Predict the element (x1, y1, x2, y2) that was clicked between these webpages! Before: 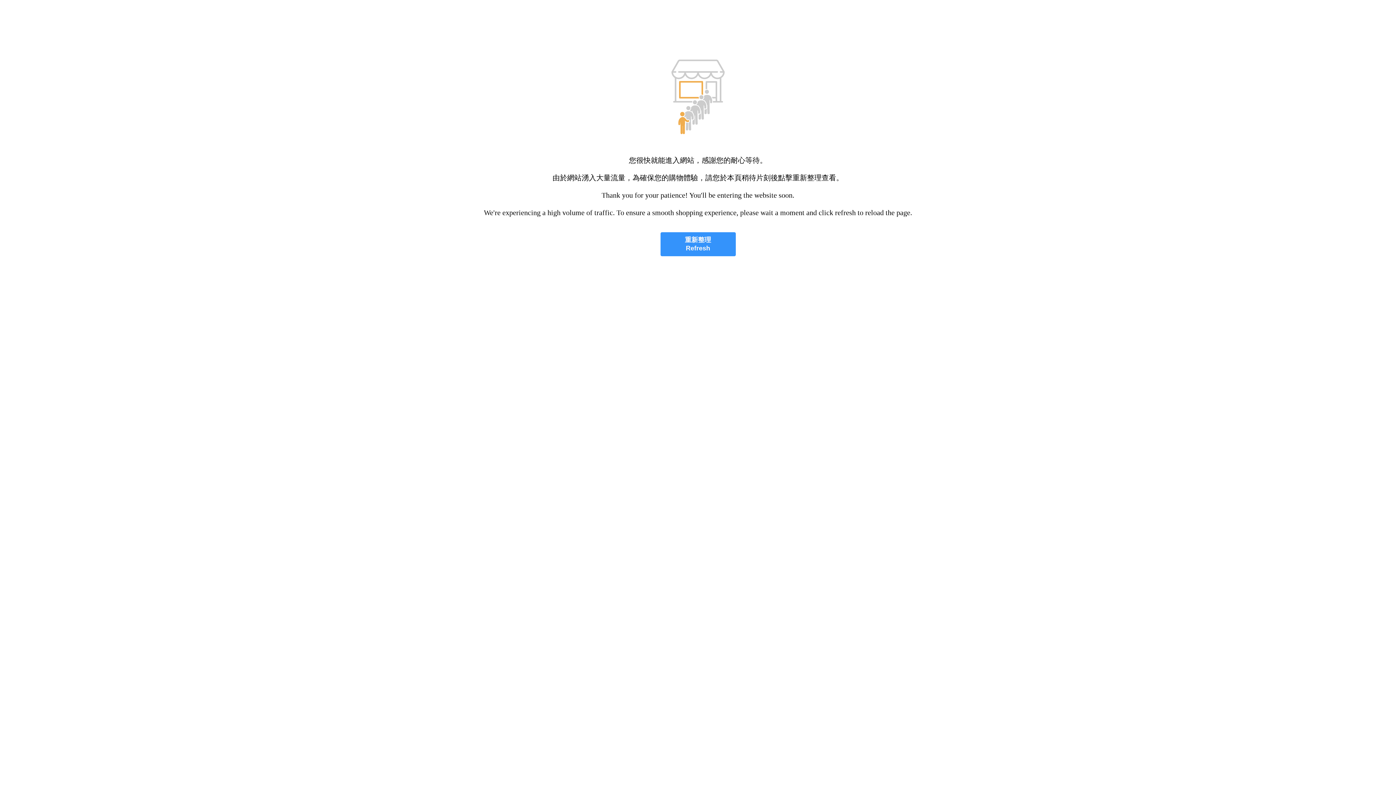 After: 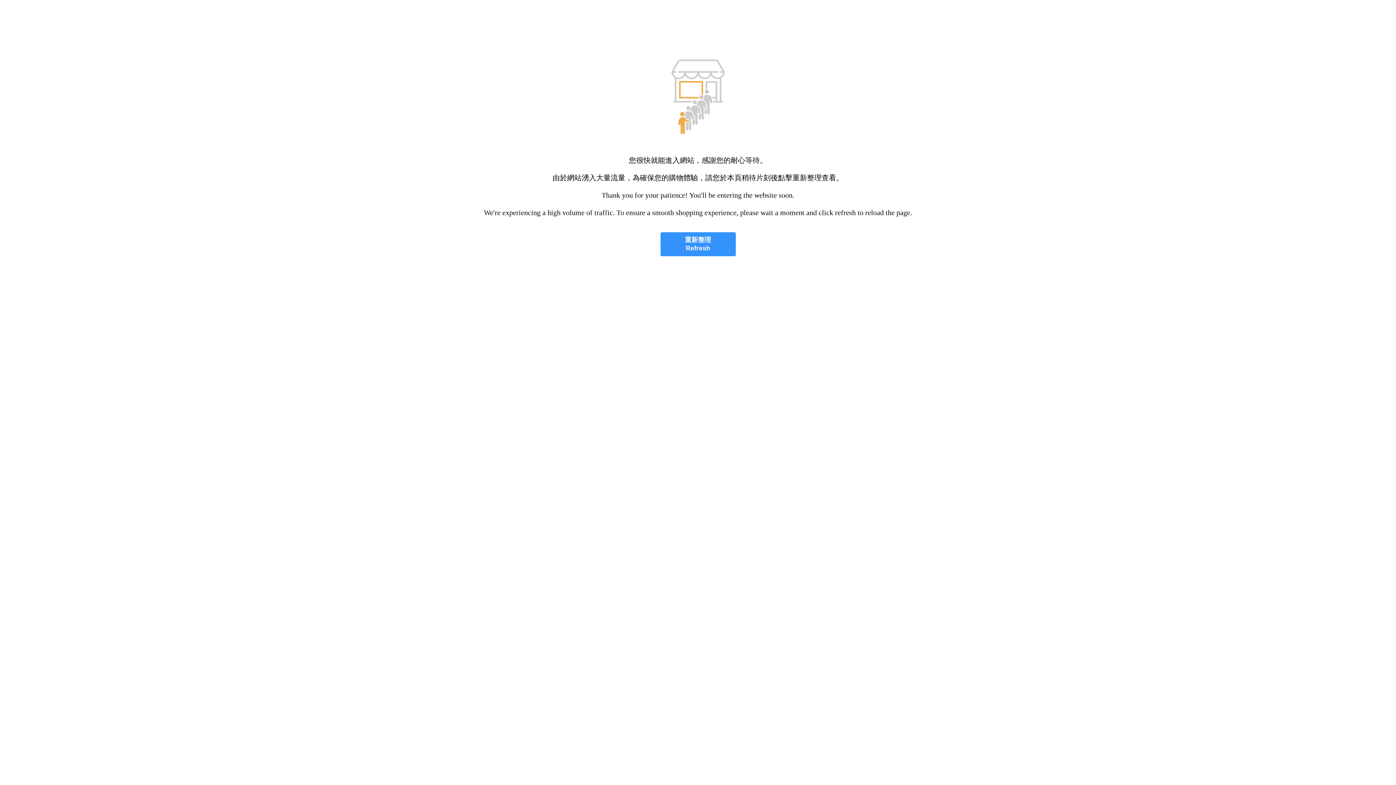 Action: bbox: (660, 232, 735, 256) label: 重新整理
Refresh